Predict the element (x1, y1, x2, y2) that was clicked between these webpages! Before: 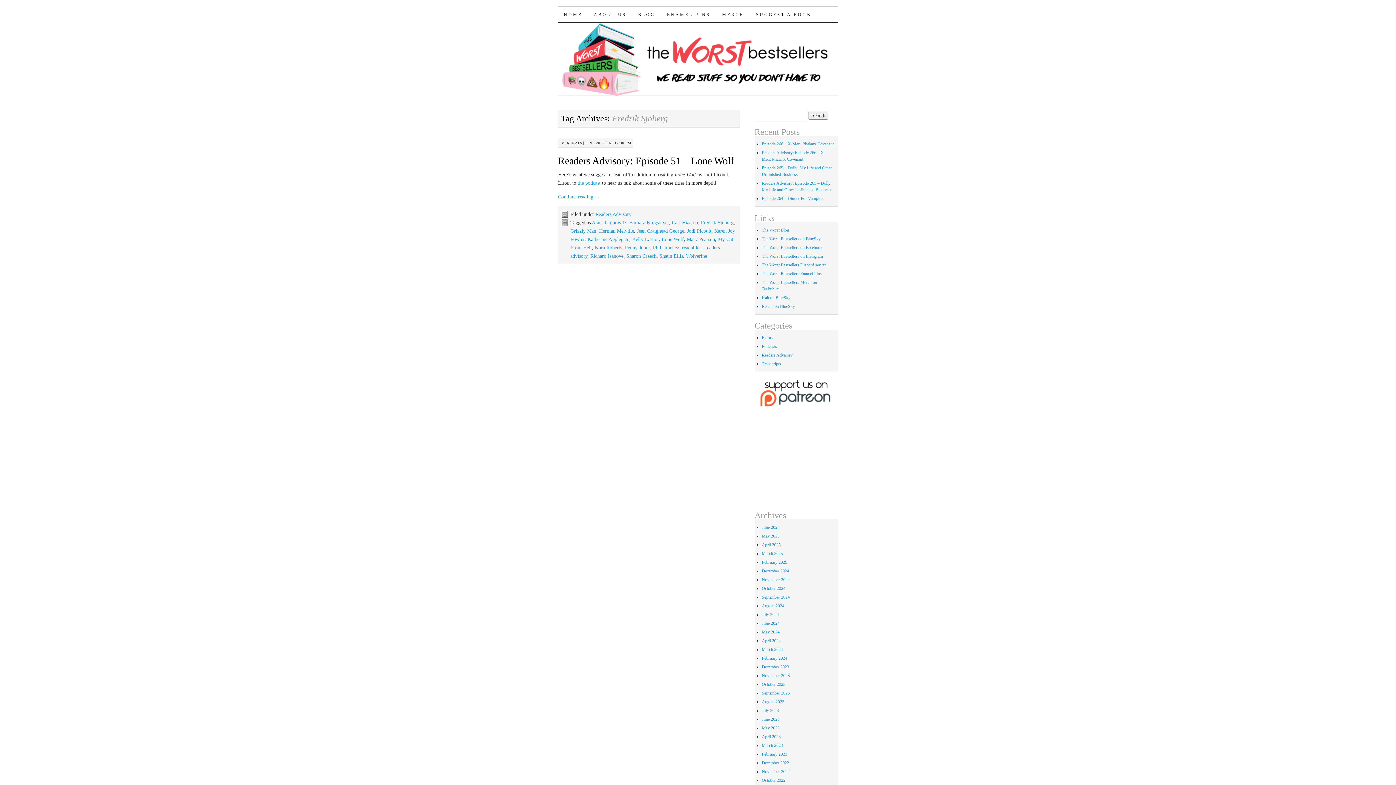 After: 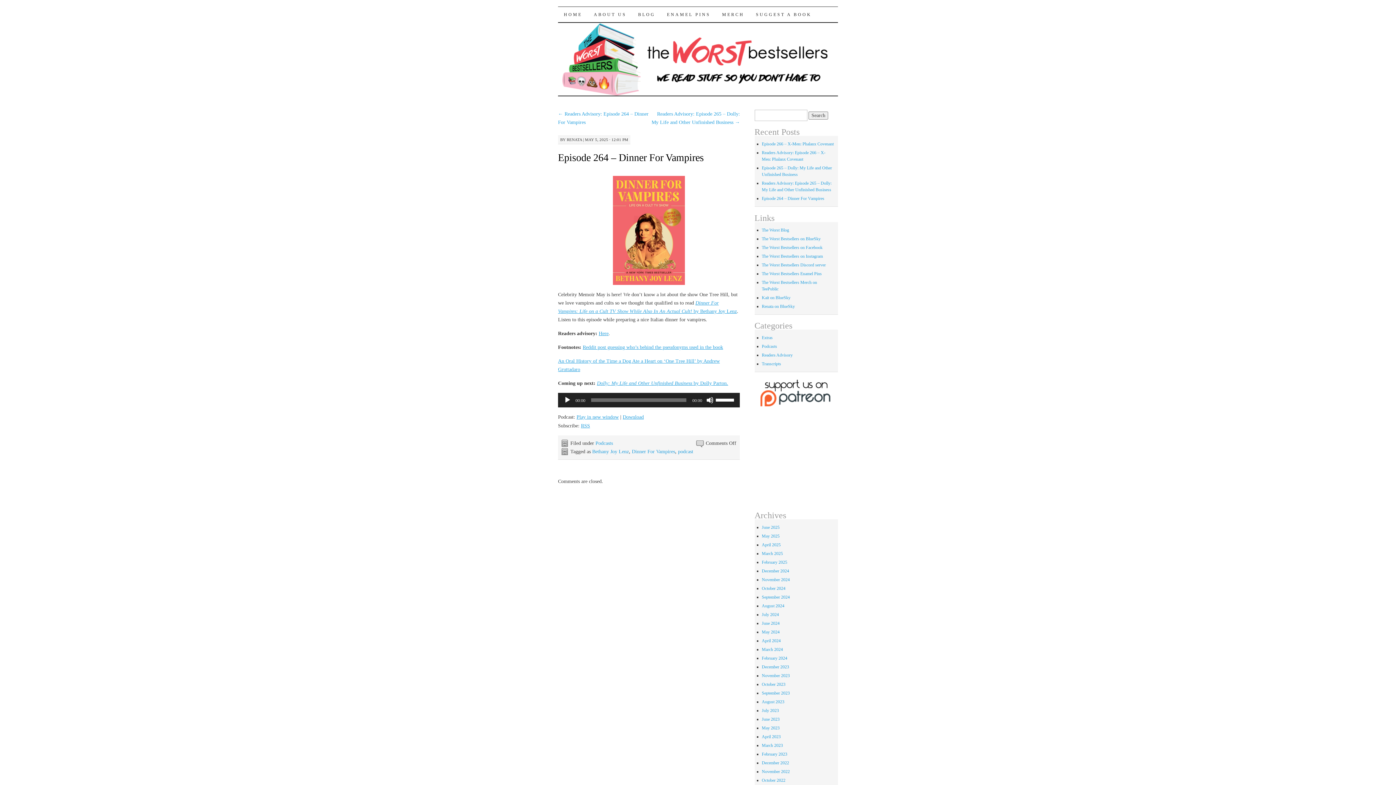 Action: bbox: (762, 196, 824, 201) label: Episode 264 – Dinner For Vampires